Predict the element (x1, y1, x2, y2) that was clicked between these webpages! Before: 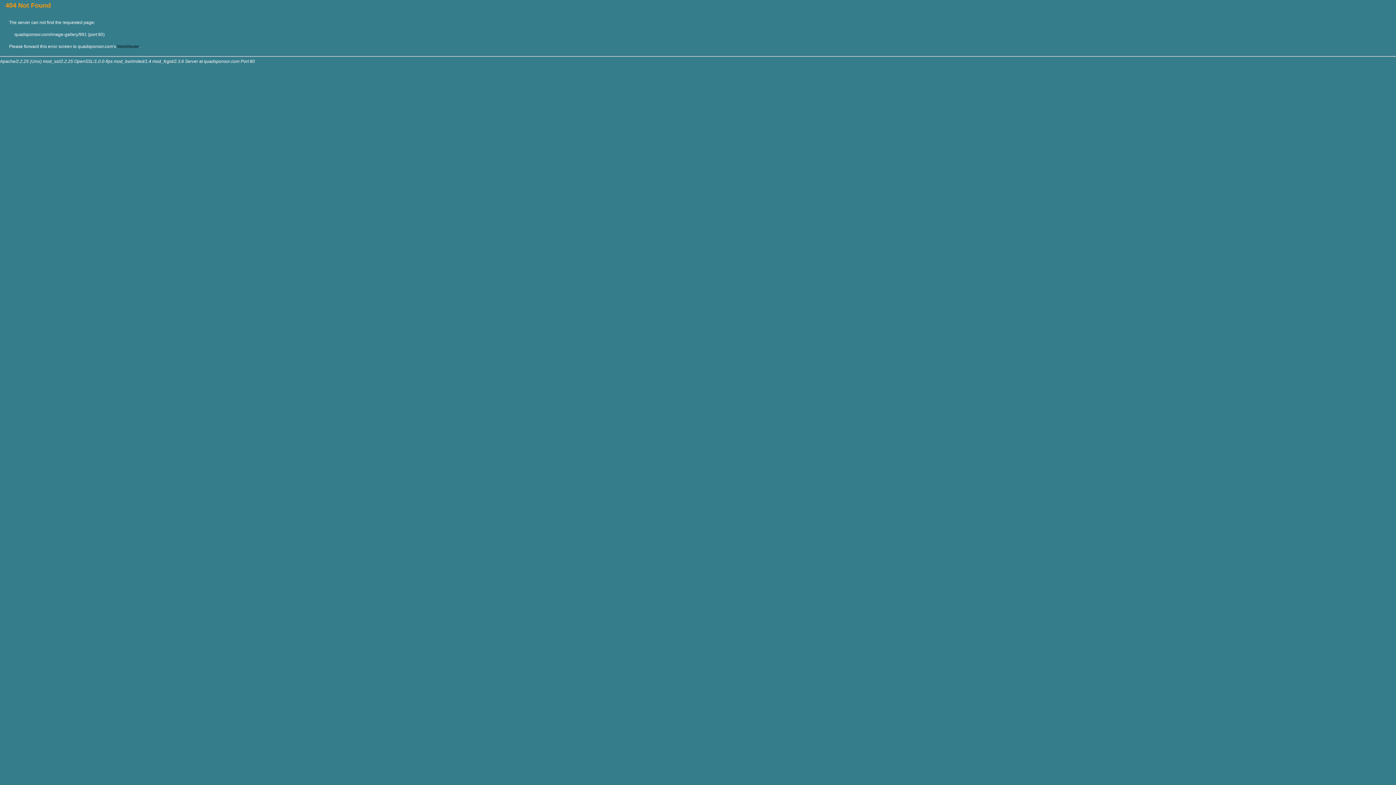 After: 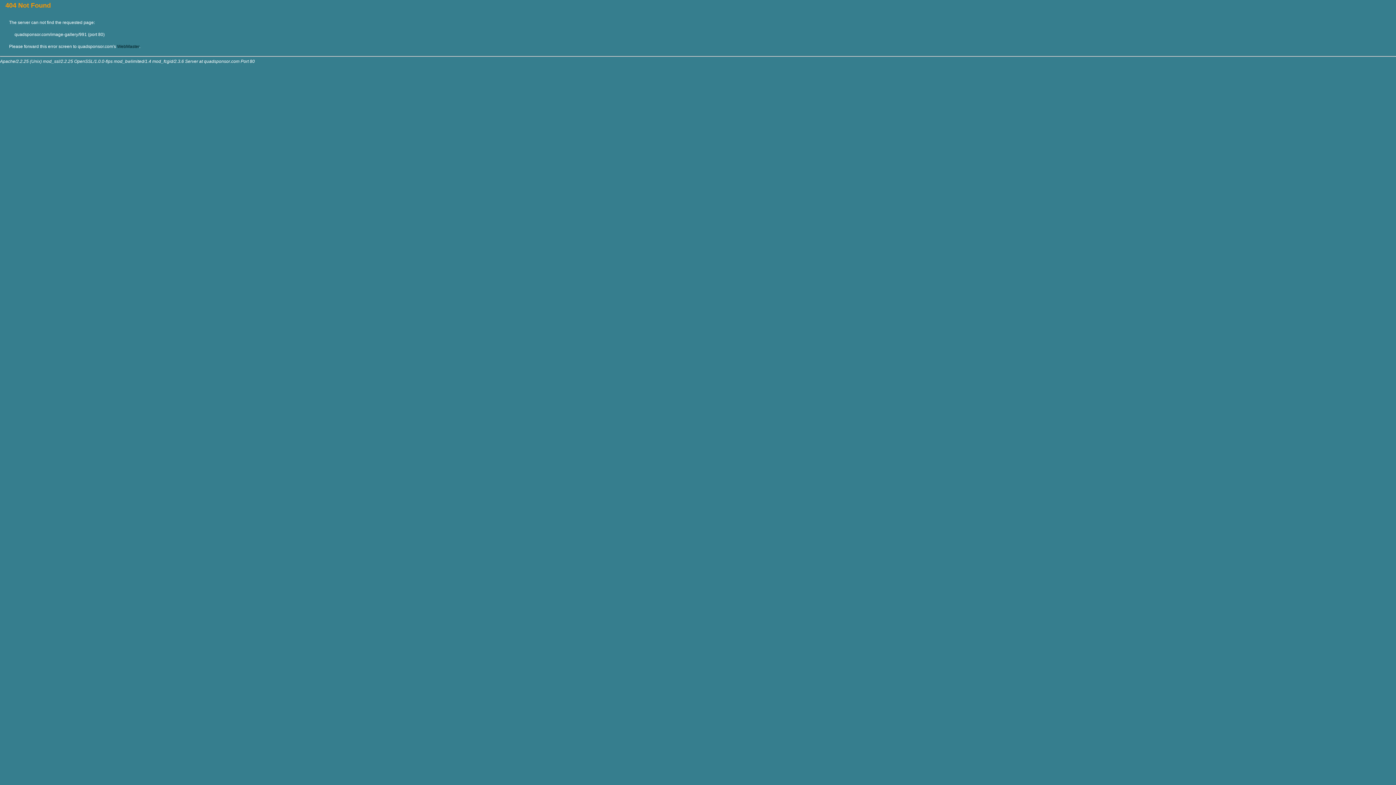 Action: label: WebMaster bbox: (117, 44, 139, 49)